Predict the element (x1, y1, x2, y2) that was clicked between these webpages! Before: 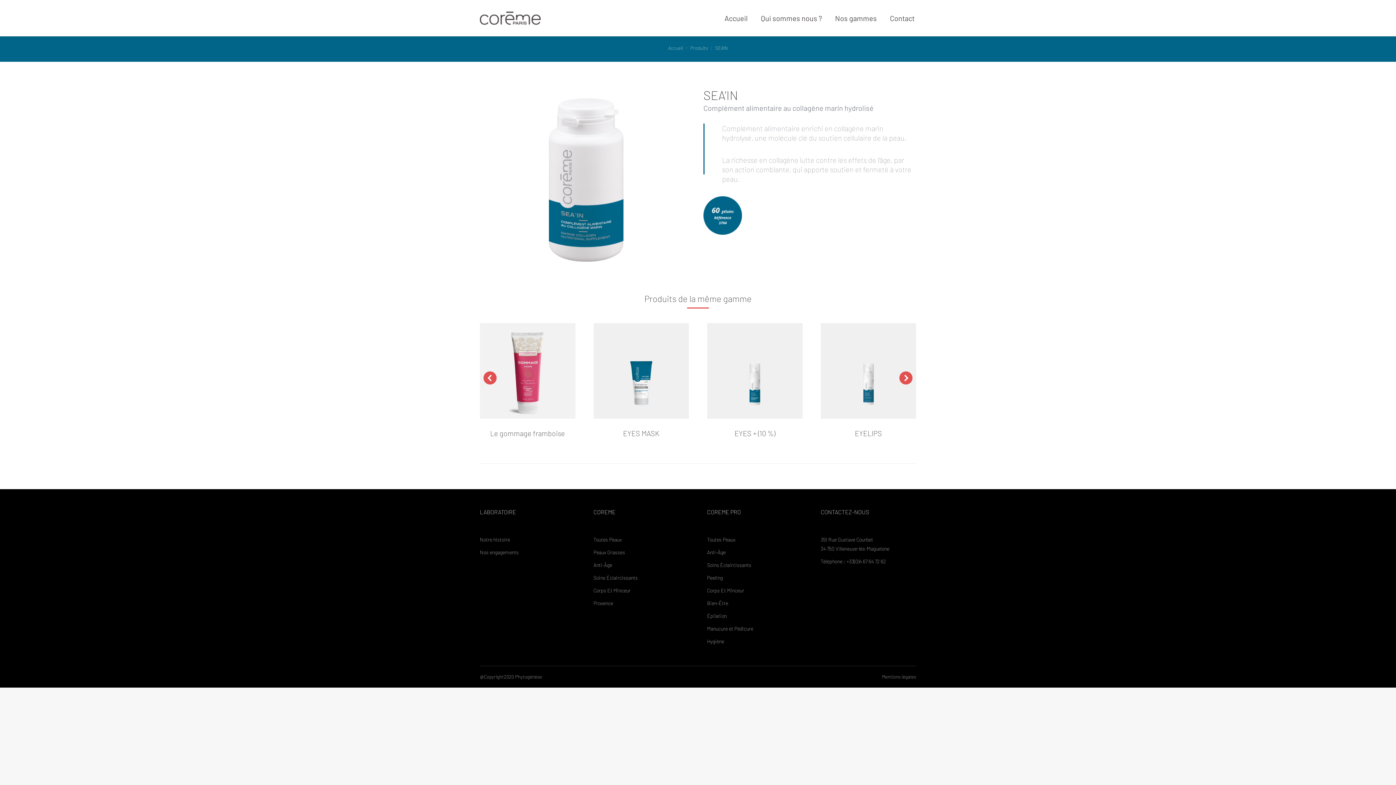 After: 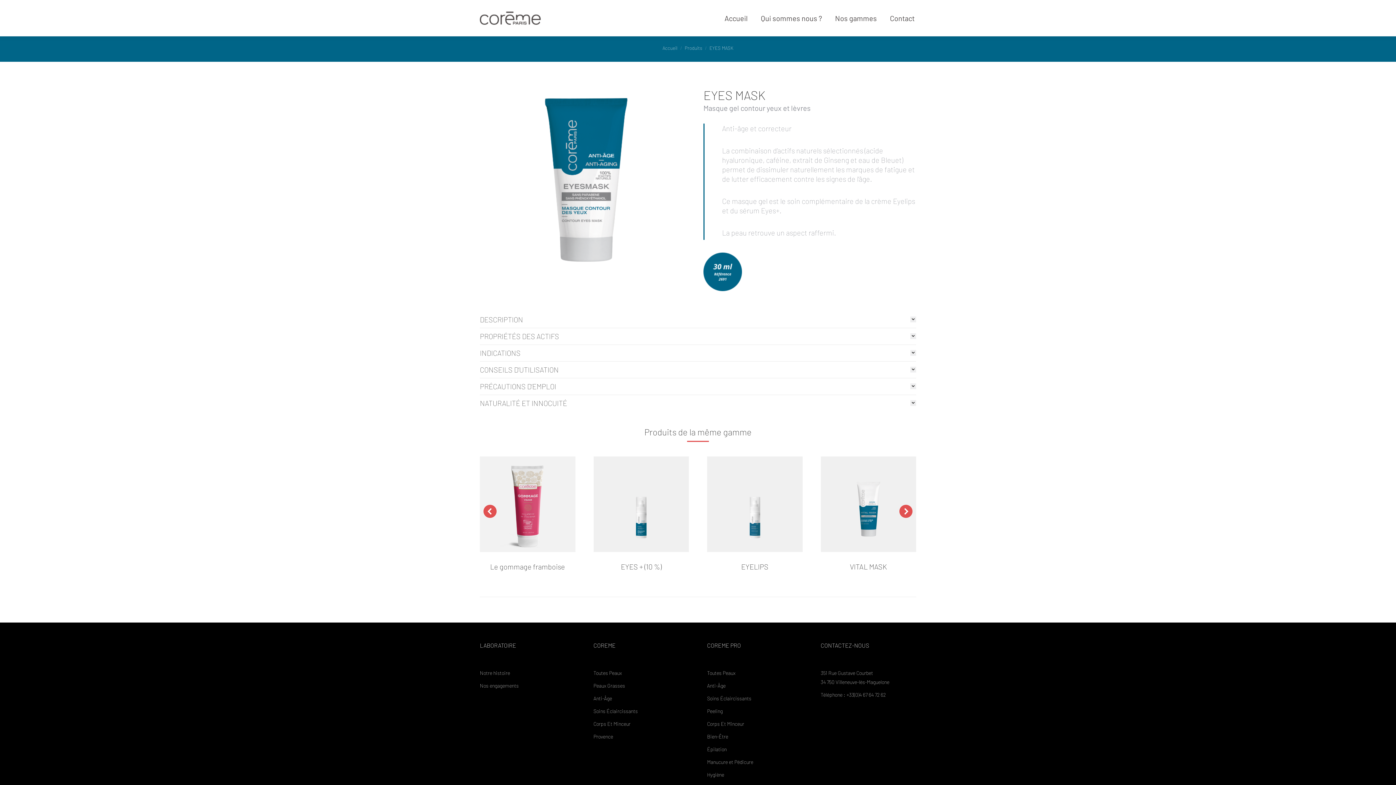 Action: bbox: (623, 427, 659, 438) label: EYES MASK